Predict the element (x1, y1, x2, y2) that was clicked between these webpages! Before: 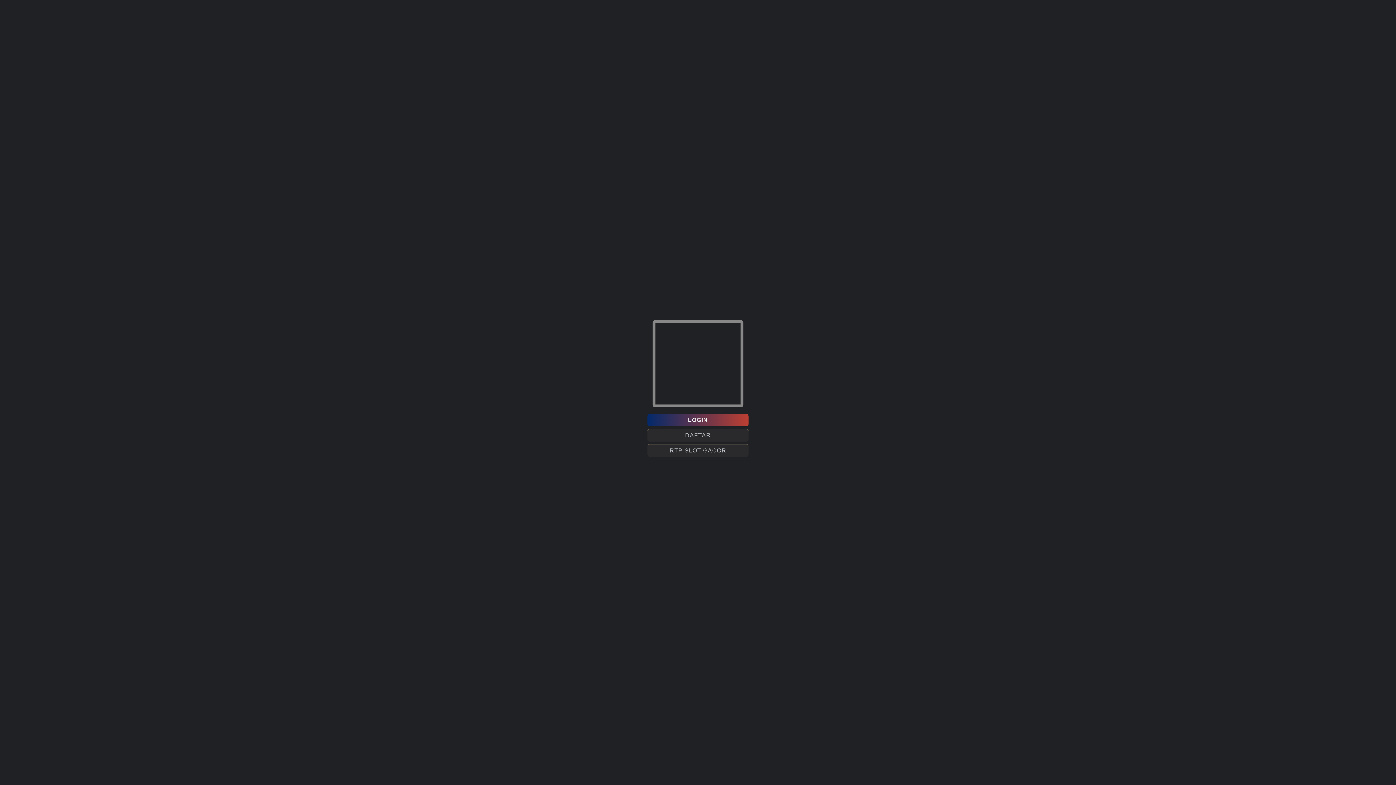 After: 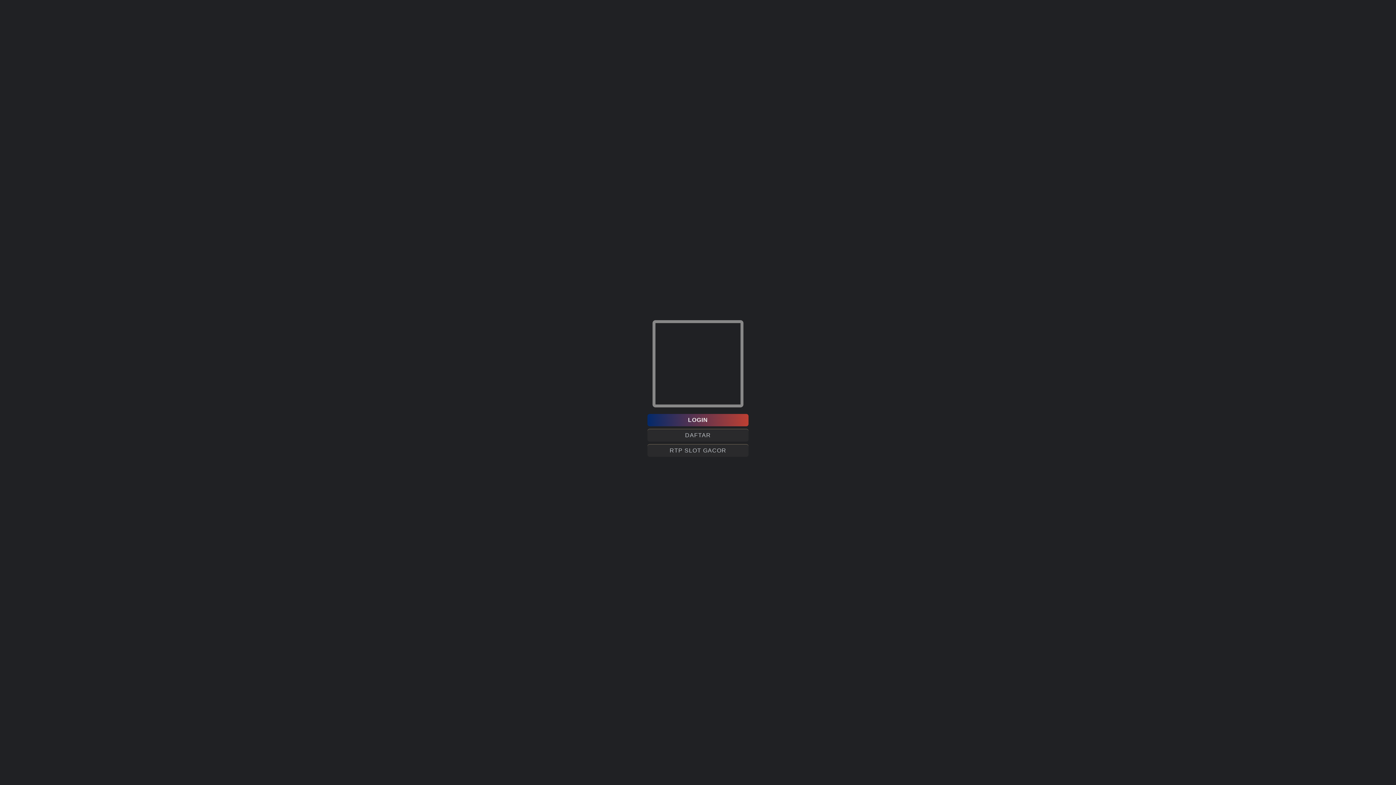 Action: label: RTP SLOT GACOR bbox: (647, 444, 748, 457)